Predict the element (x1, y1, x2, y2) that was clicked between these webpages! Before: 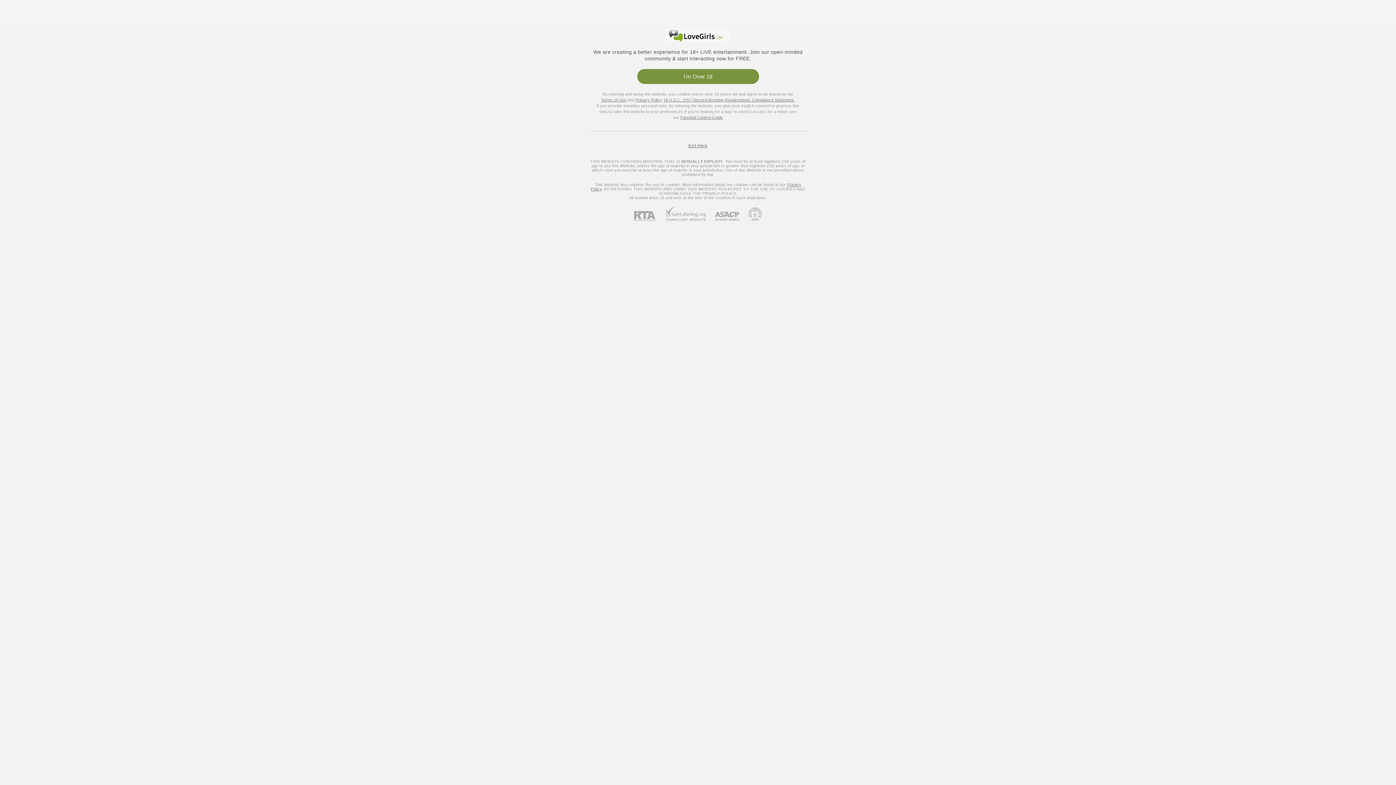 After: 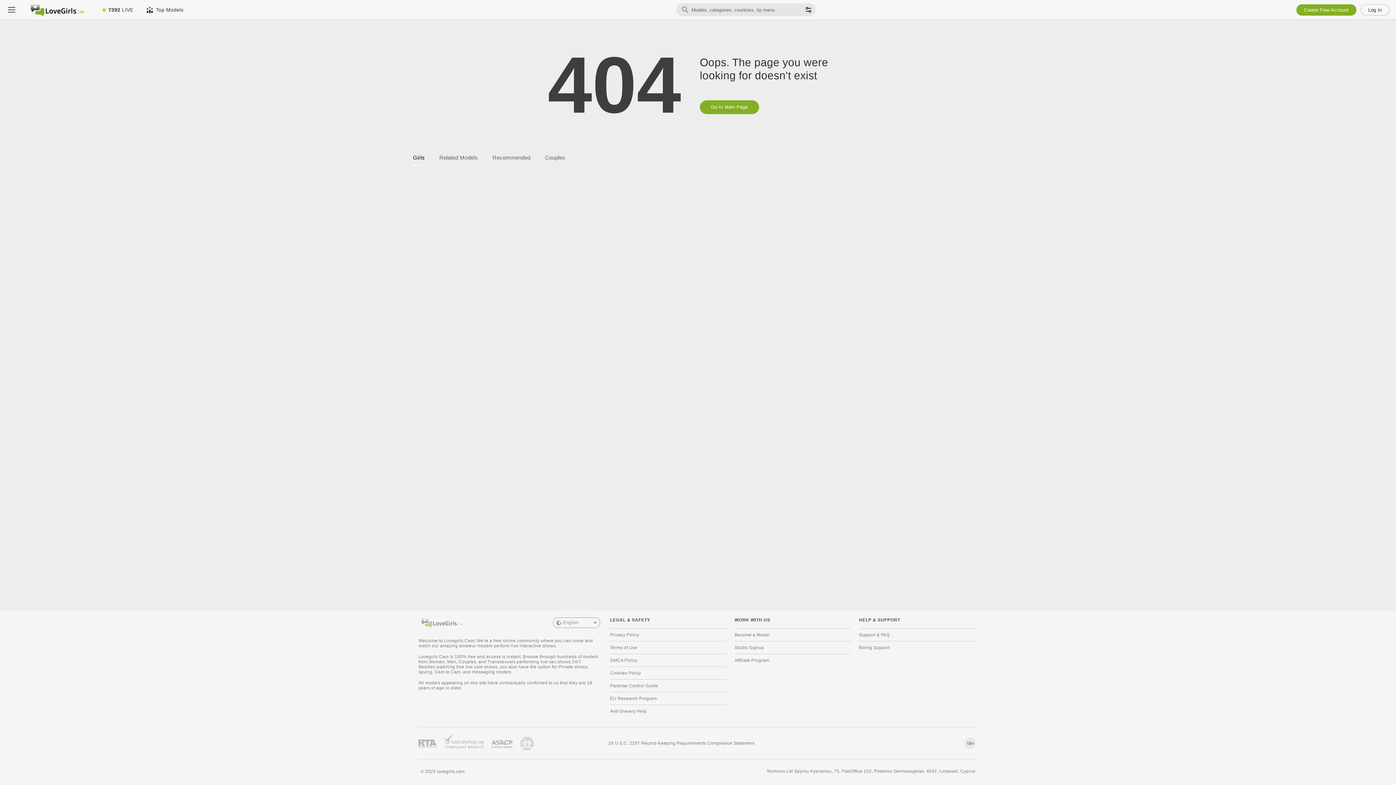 Action: bbox: (637, 69, 759, 84) label: I'm Over 18